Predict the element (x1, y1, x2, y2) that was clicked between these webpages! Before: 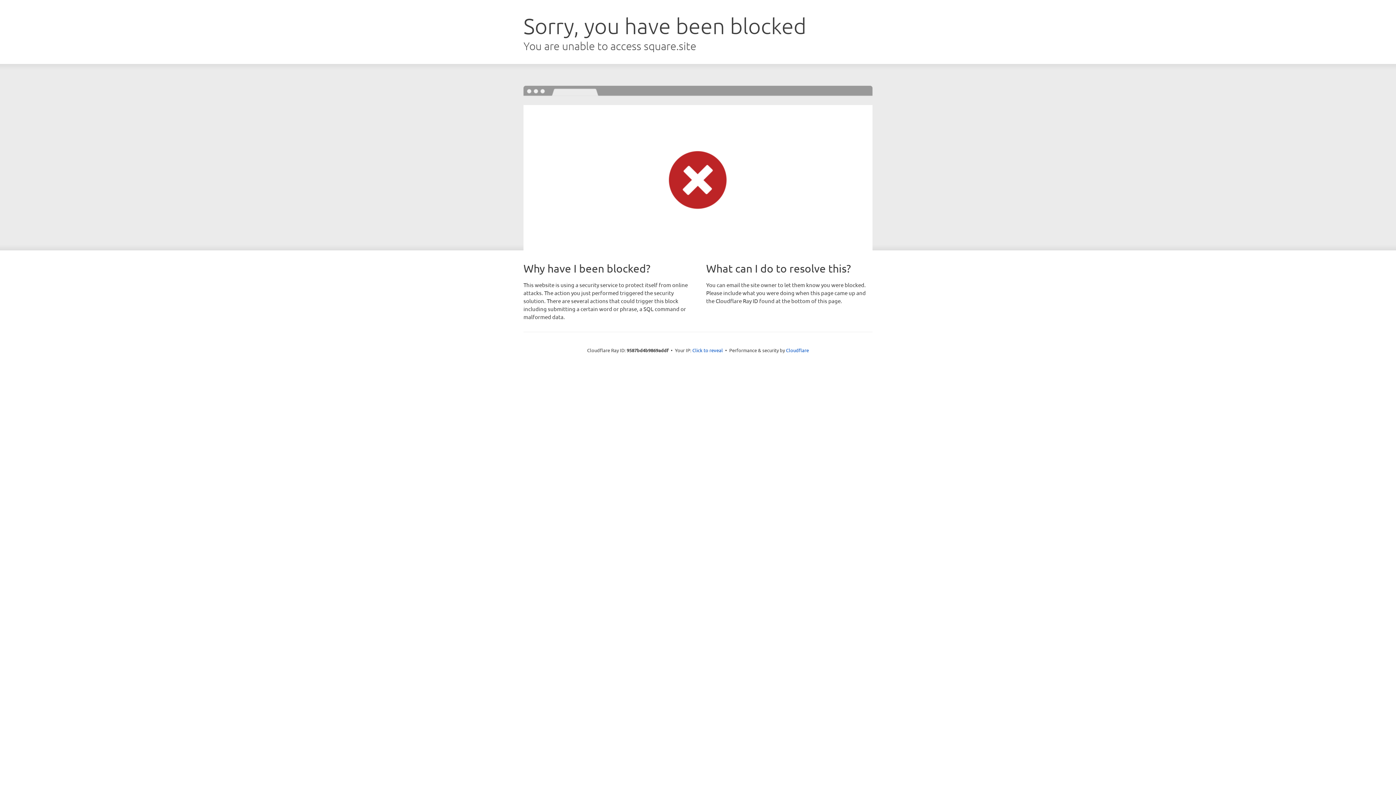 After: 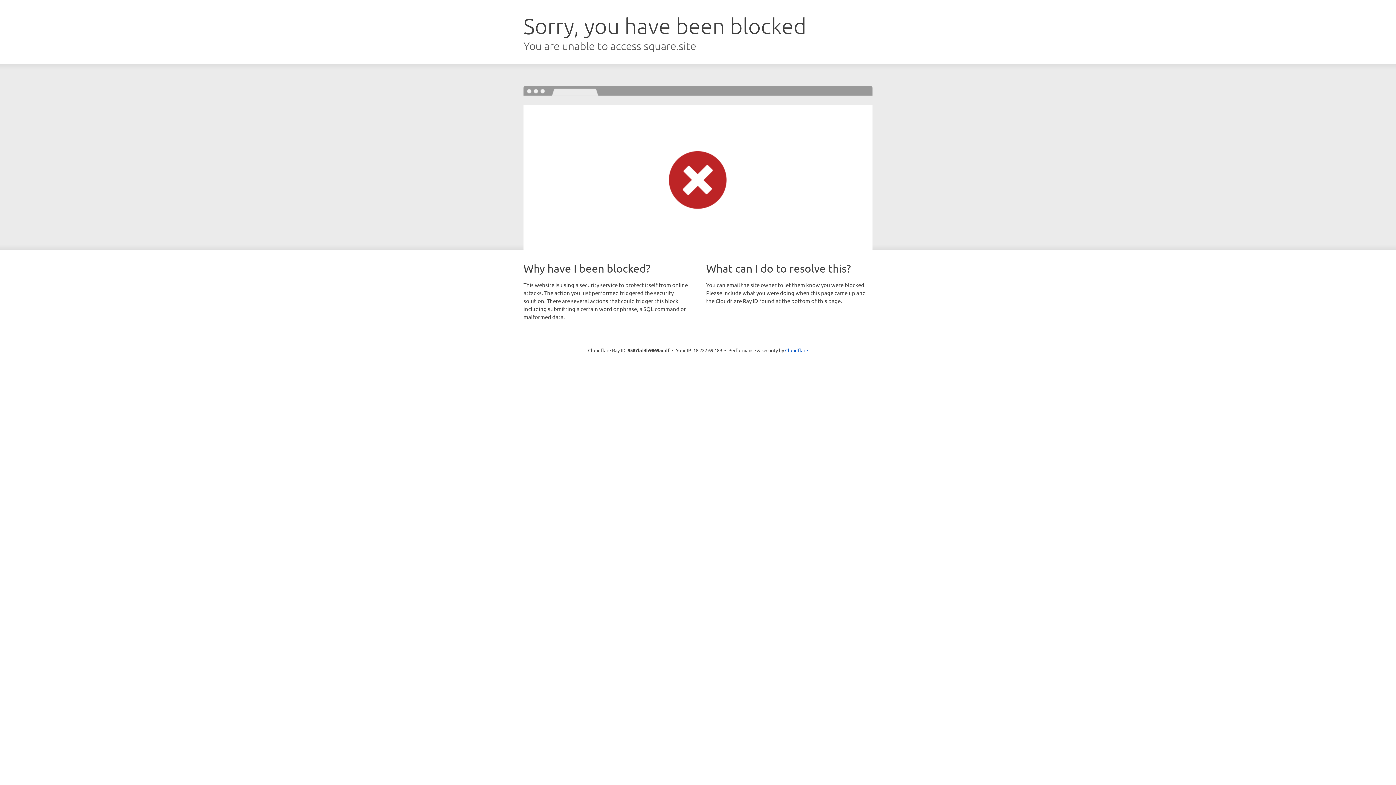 Action: label: Click to reveal bbox: (692, 346, 723, 353)